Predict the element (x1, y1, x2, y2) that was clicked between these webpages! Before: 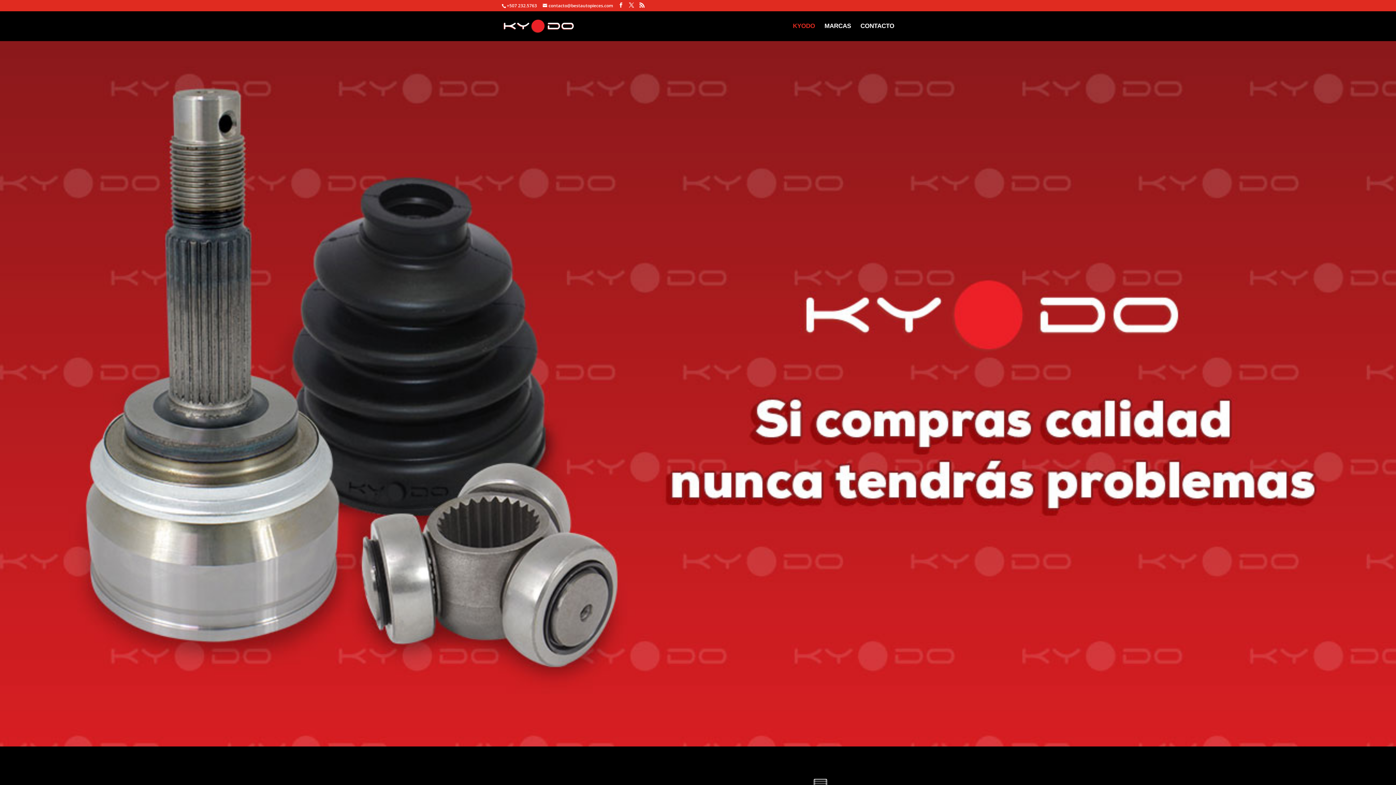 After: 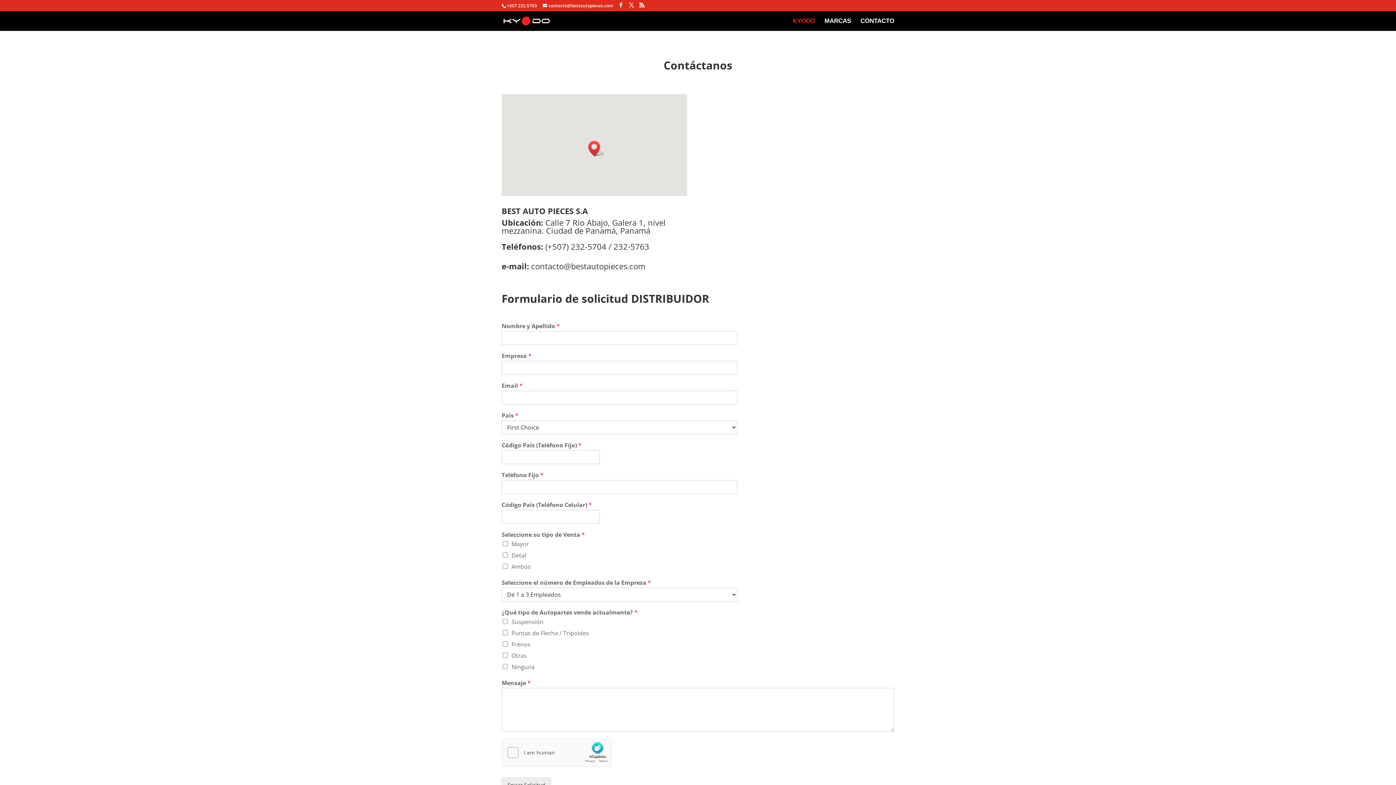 Action: label: CONTACTO bbox: (860, 23, 894, 41)